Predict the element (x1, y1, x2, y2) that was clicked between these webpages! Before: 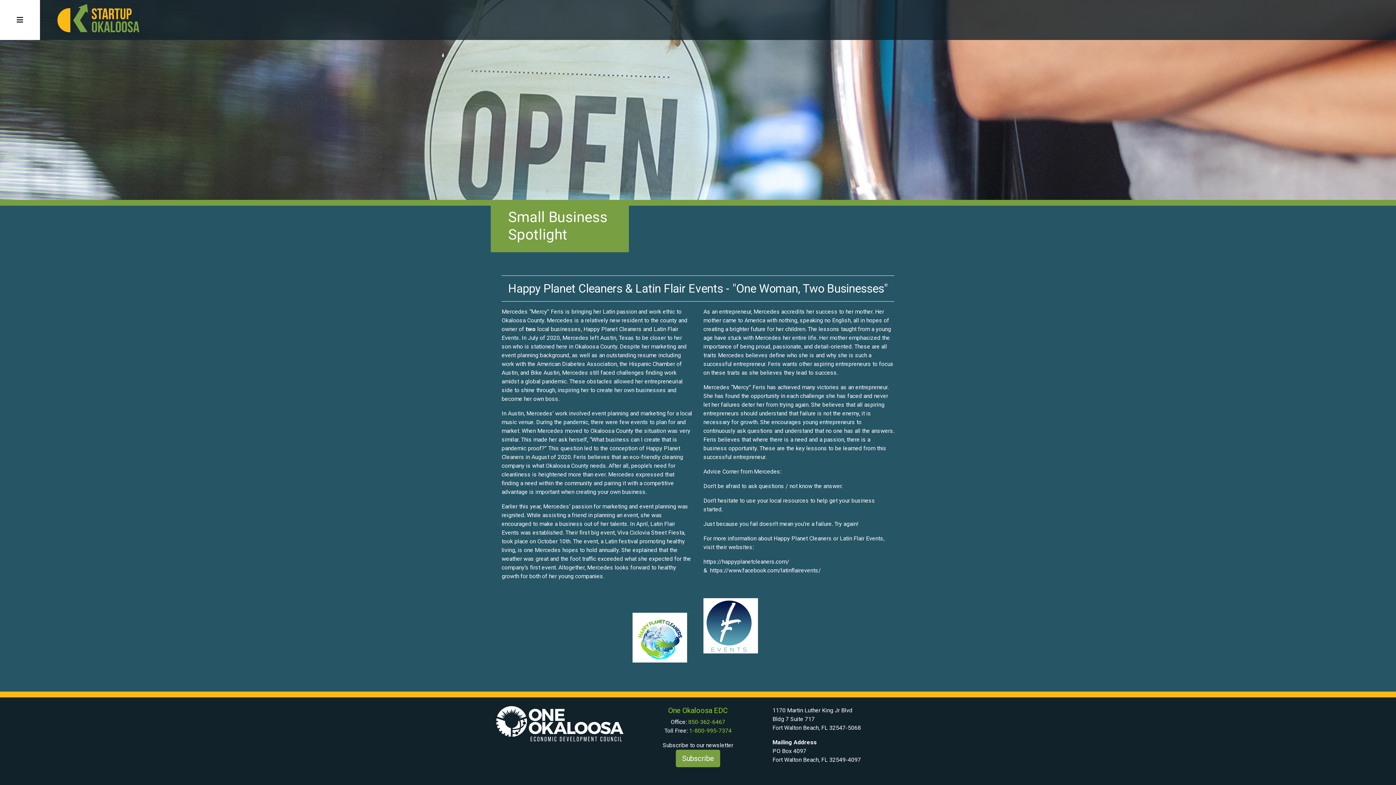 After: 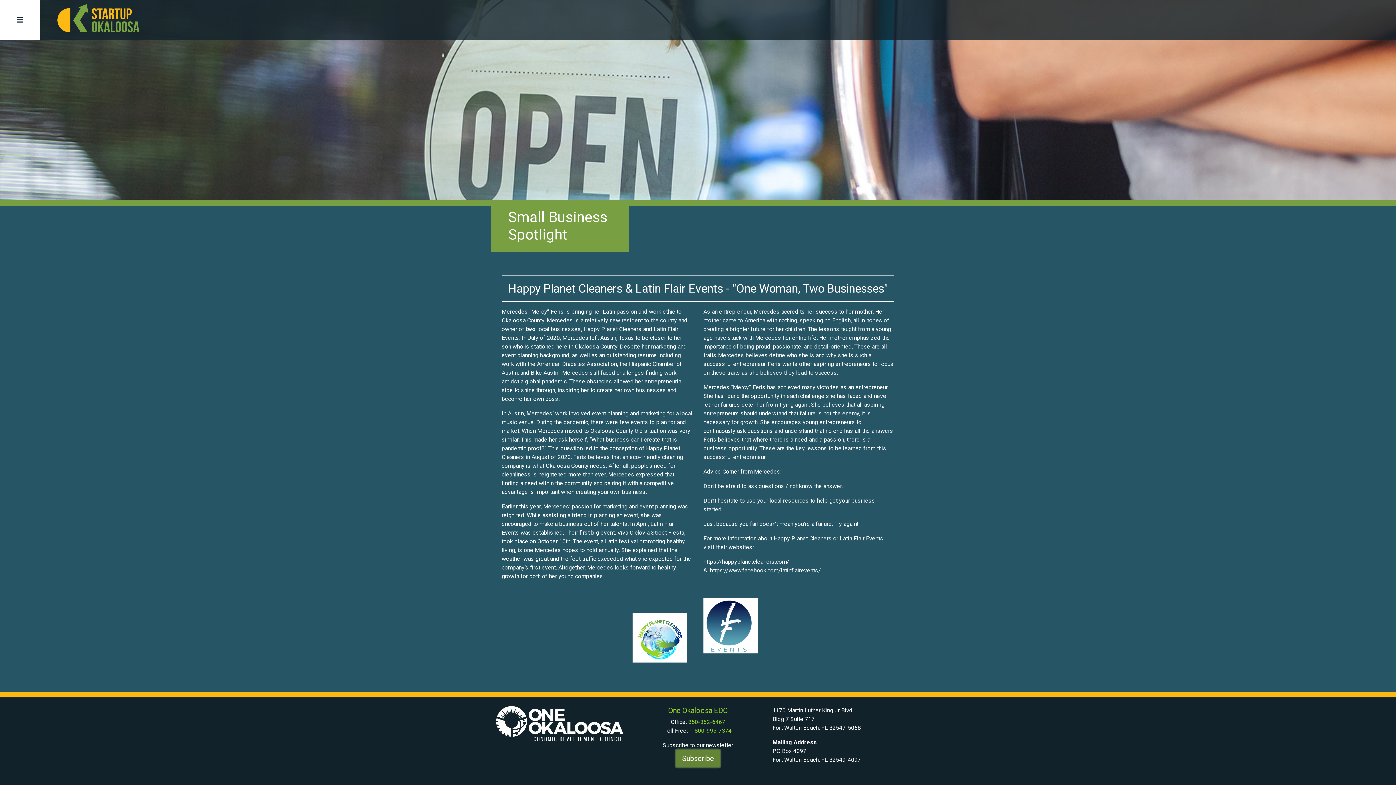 Action: label: Subscribe bbox: (675, 750, 720, 767)